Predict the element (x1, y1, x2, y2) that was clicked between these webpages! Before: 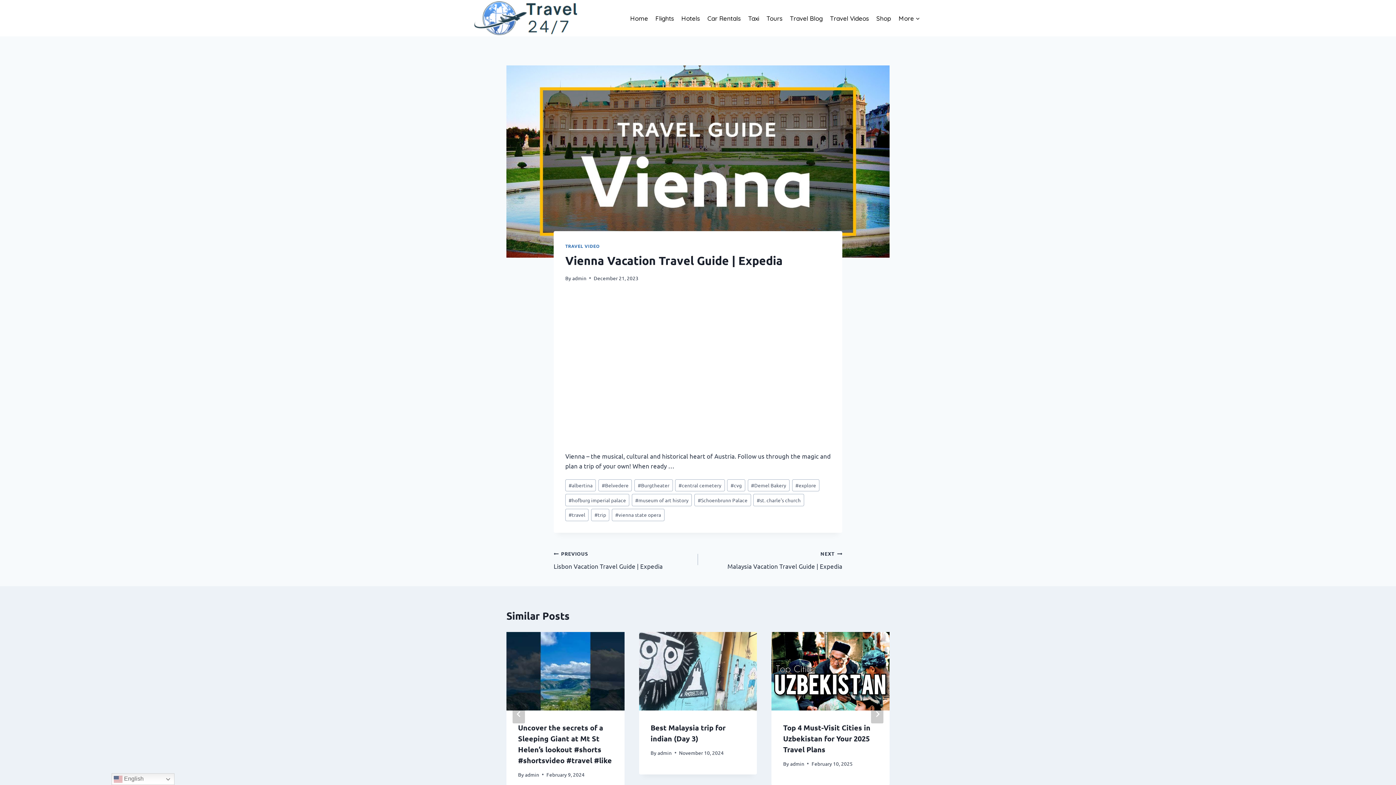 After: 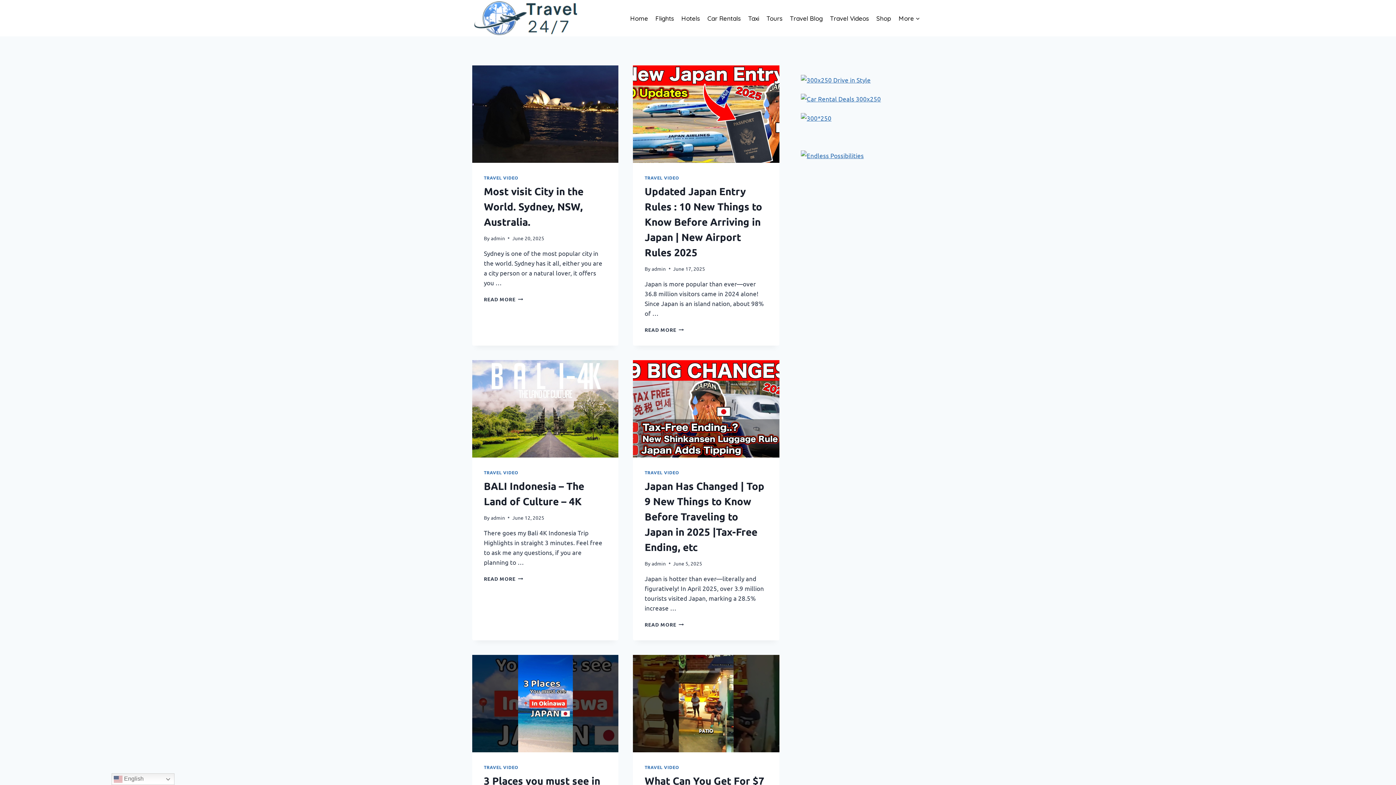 Action: label: #trip bbox: (591, 509, 609, 521)